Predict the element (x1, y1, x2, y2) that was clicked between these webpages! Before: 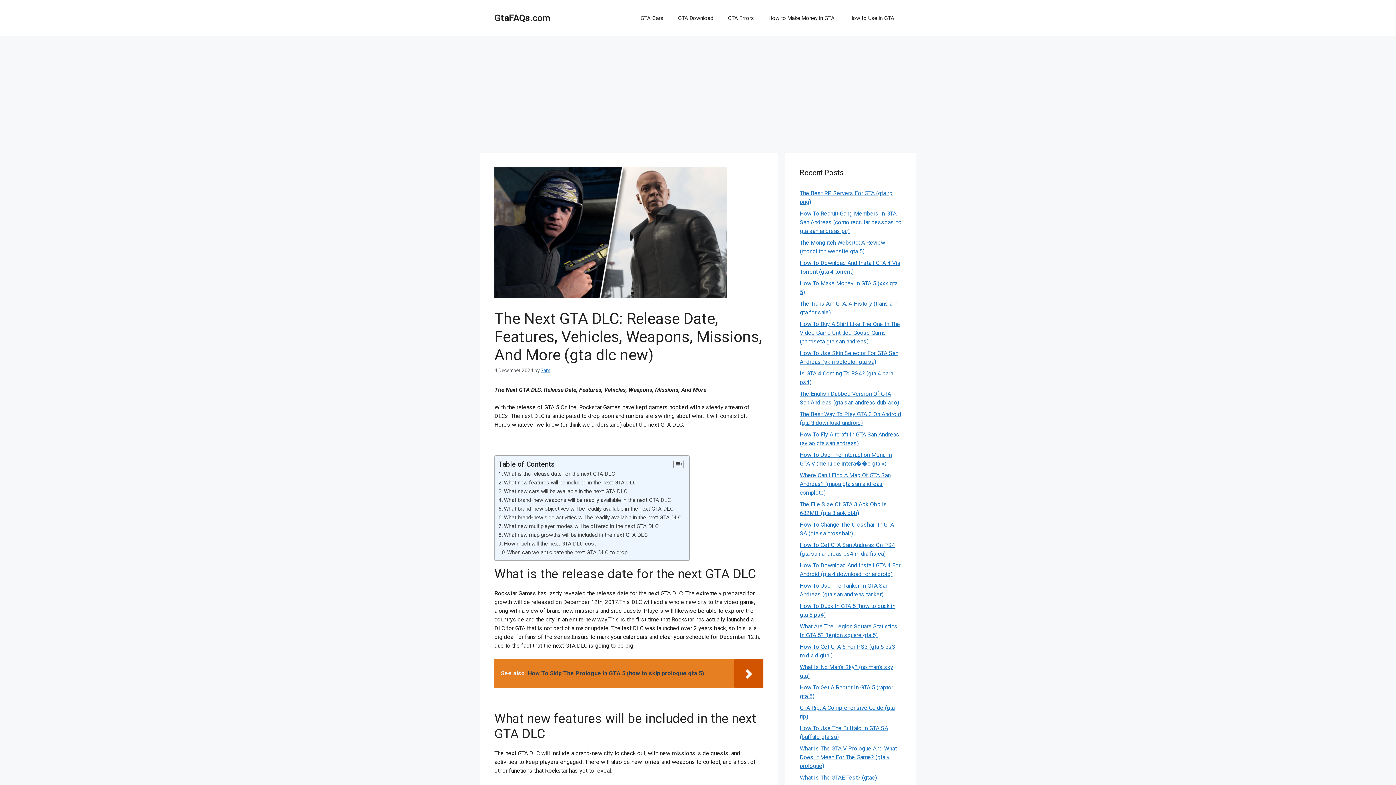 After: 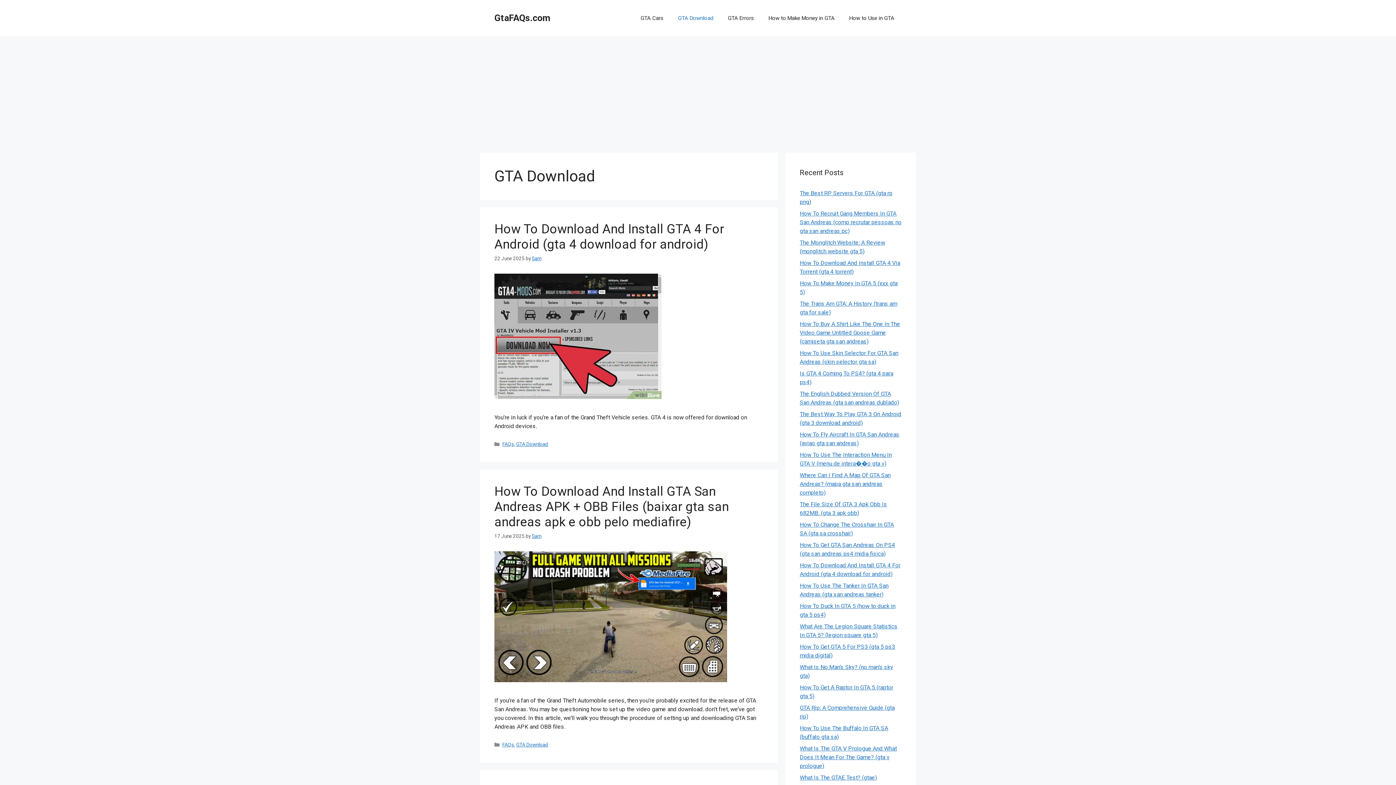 Action: label: GTA Download bbox: (670, 7, 720, 29)